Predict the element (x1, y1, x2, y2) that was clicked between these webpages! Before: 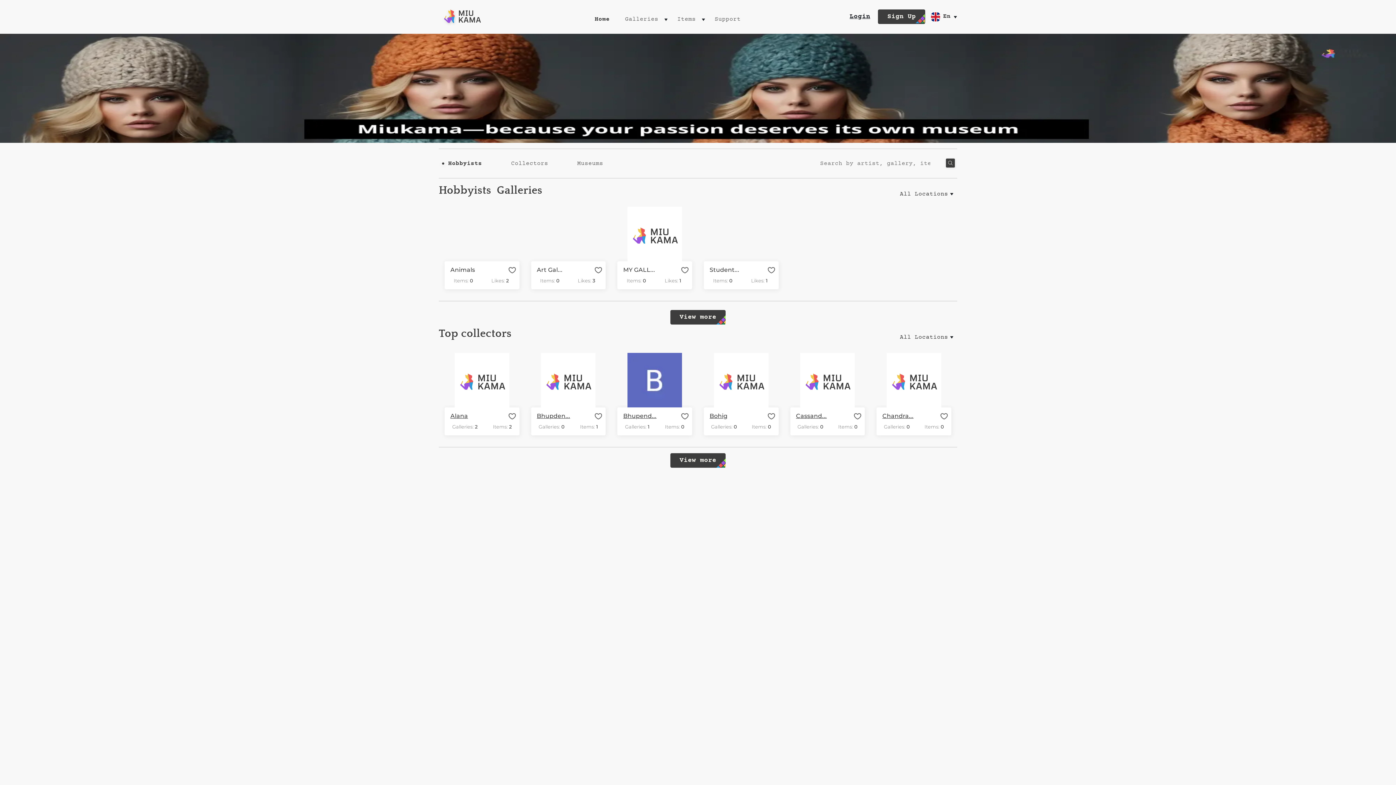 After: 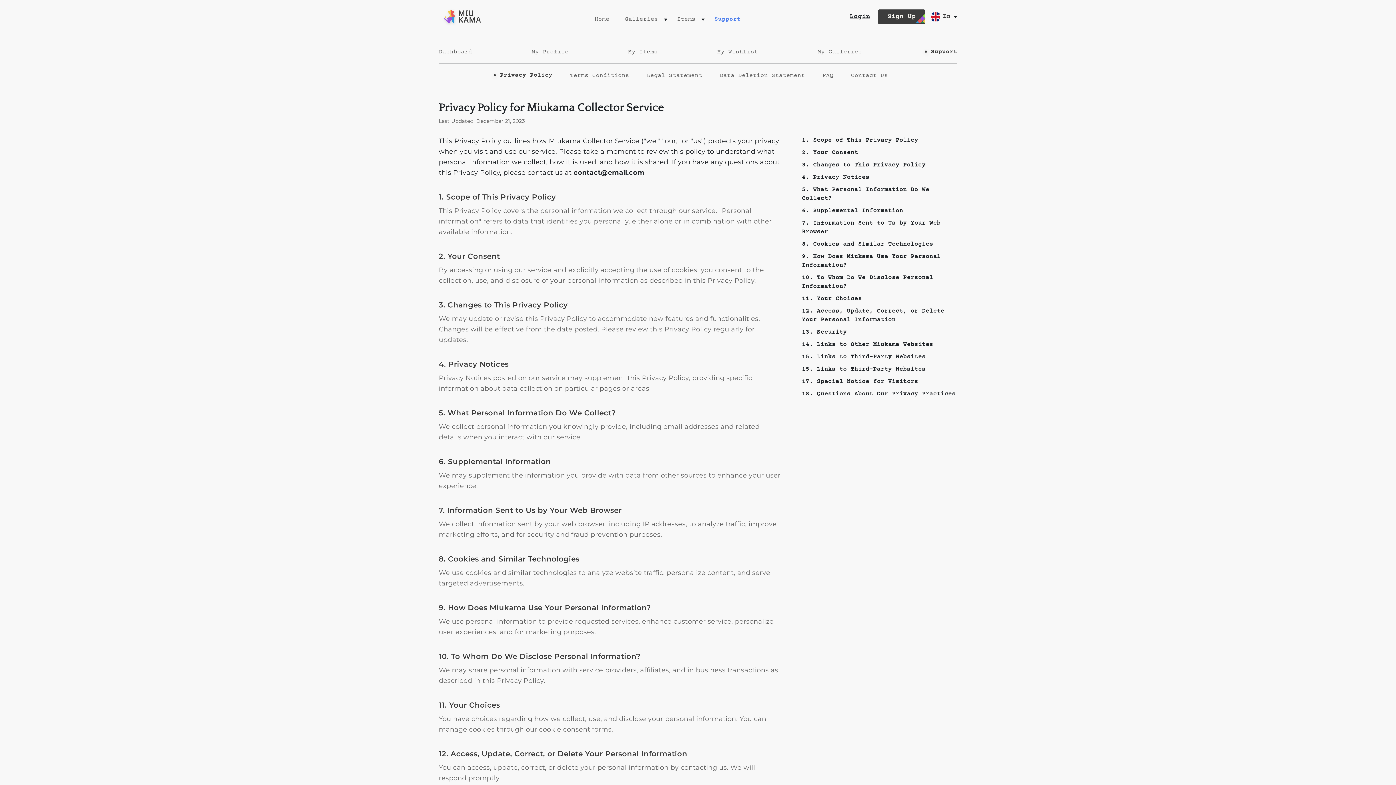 Action: label: Support bbox: (709, 15, 746, 25)